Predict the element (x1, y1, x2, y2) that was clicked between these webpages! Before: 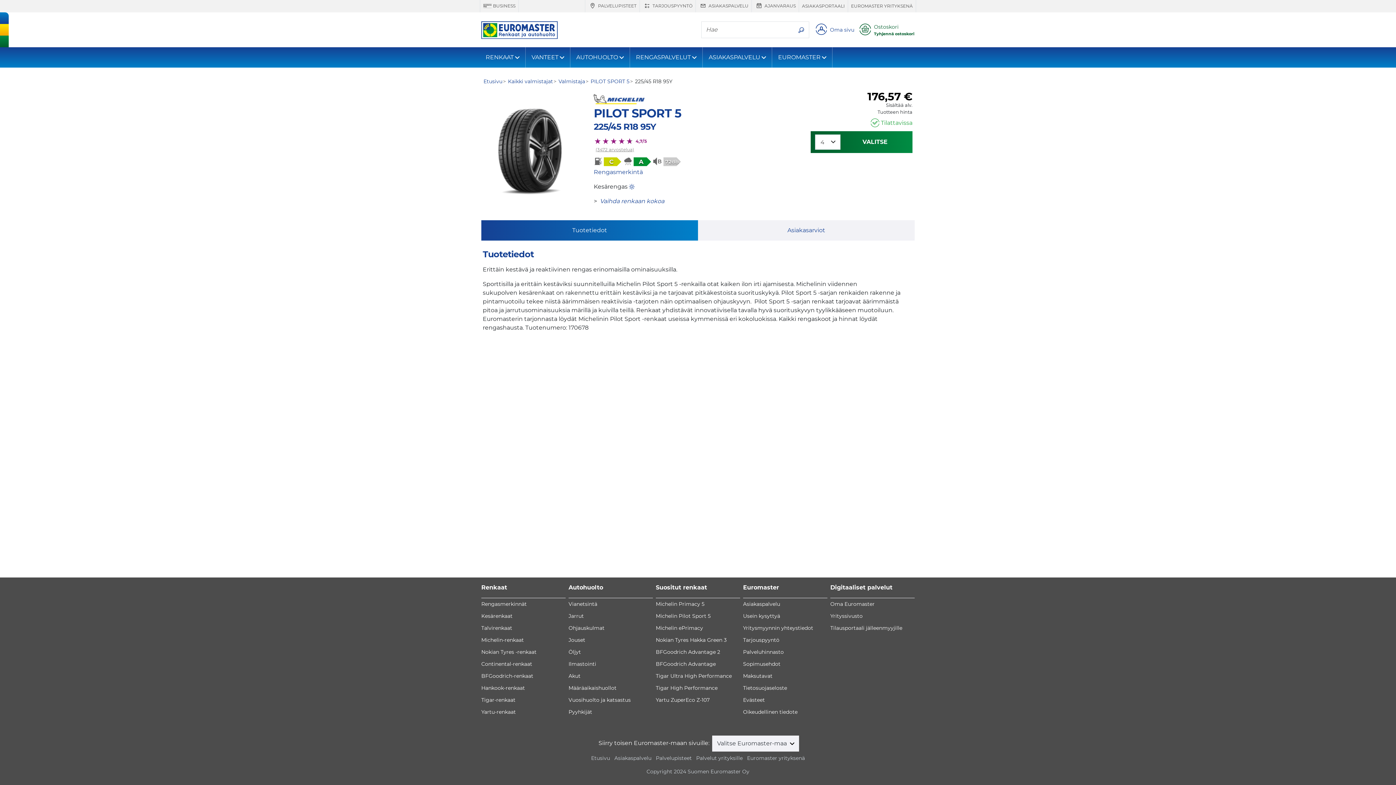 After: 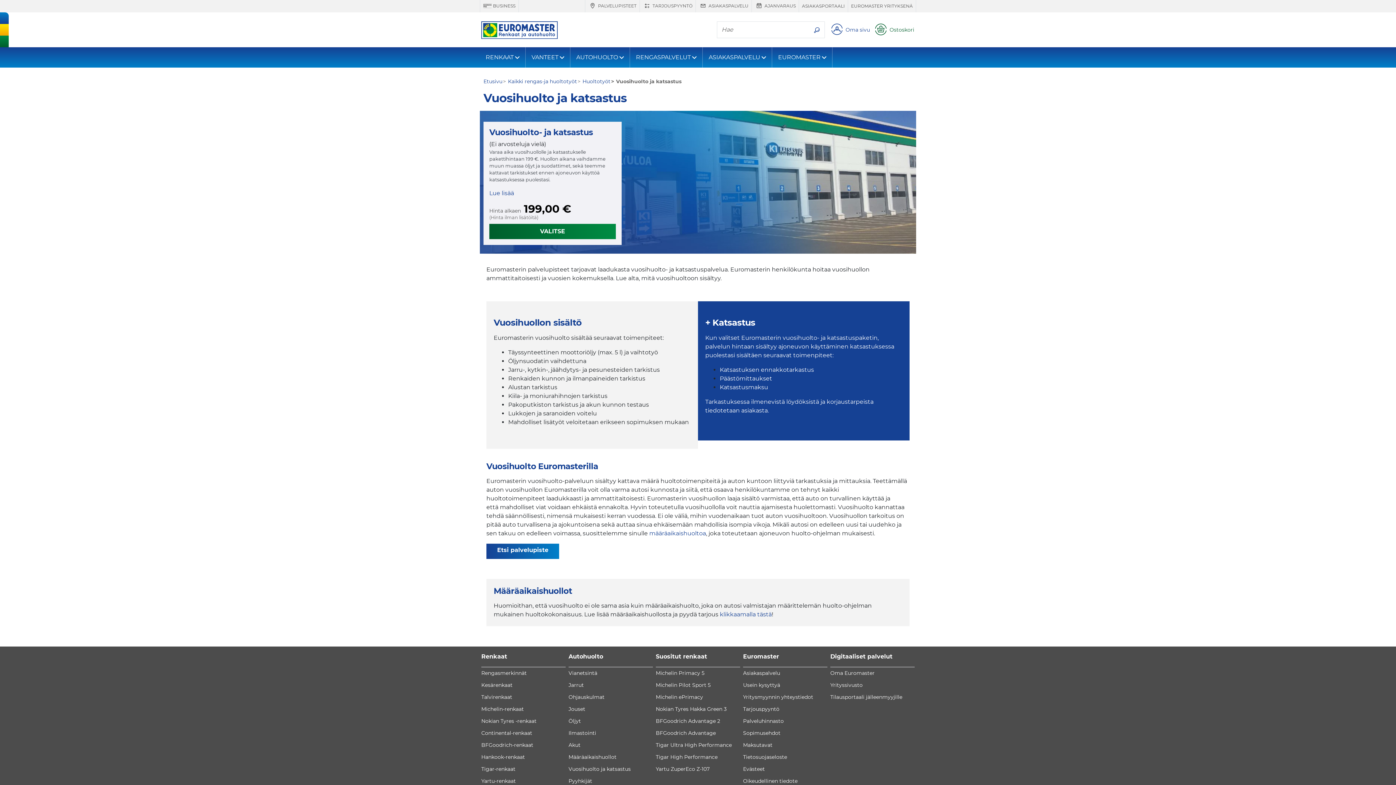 Action: label: Vuosihuolto ja katsastus bbox: (568, 697, 630, 703)